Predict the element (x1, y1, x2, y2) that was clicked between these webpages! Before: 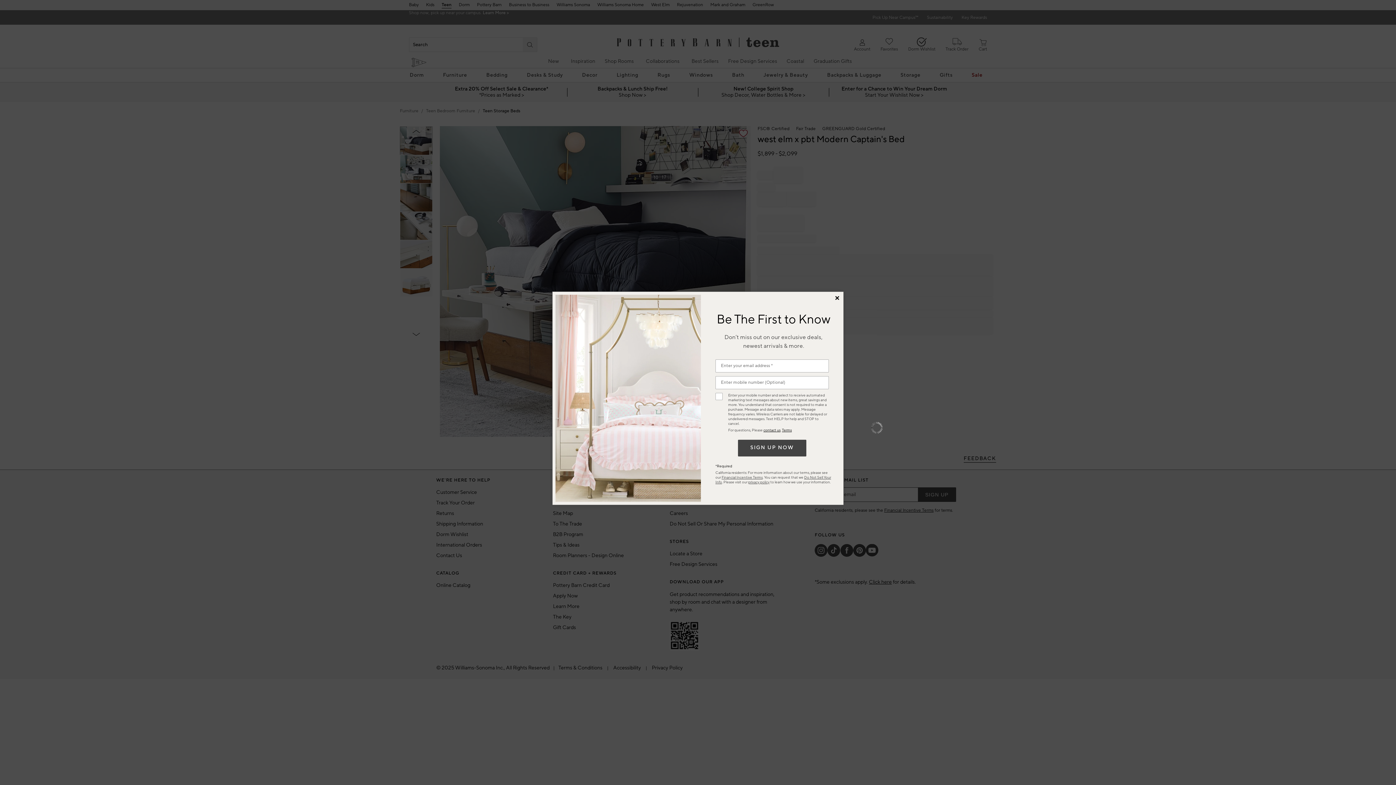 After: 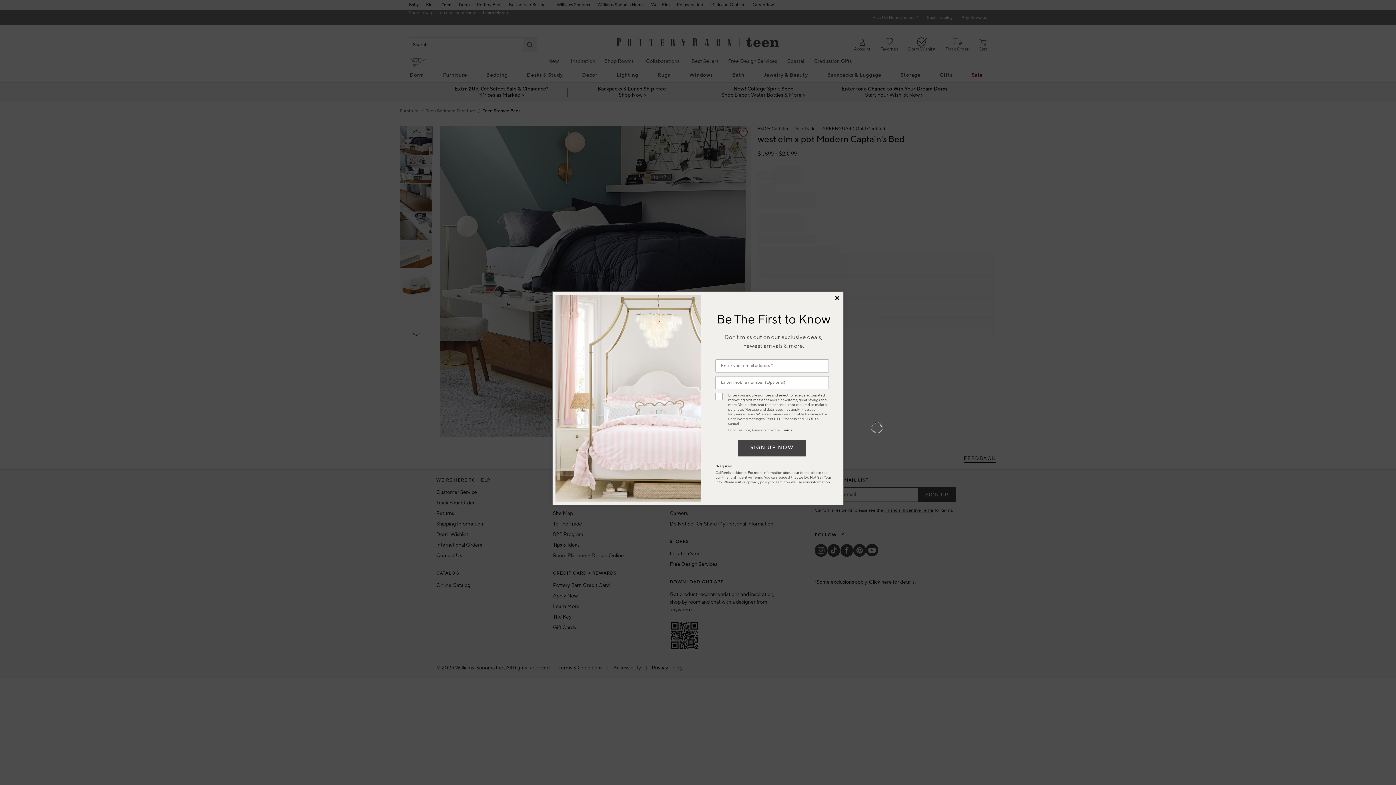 Action: label: contact us bbox: (763, 427, 780, 432)